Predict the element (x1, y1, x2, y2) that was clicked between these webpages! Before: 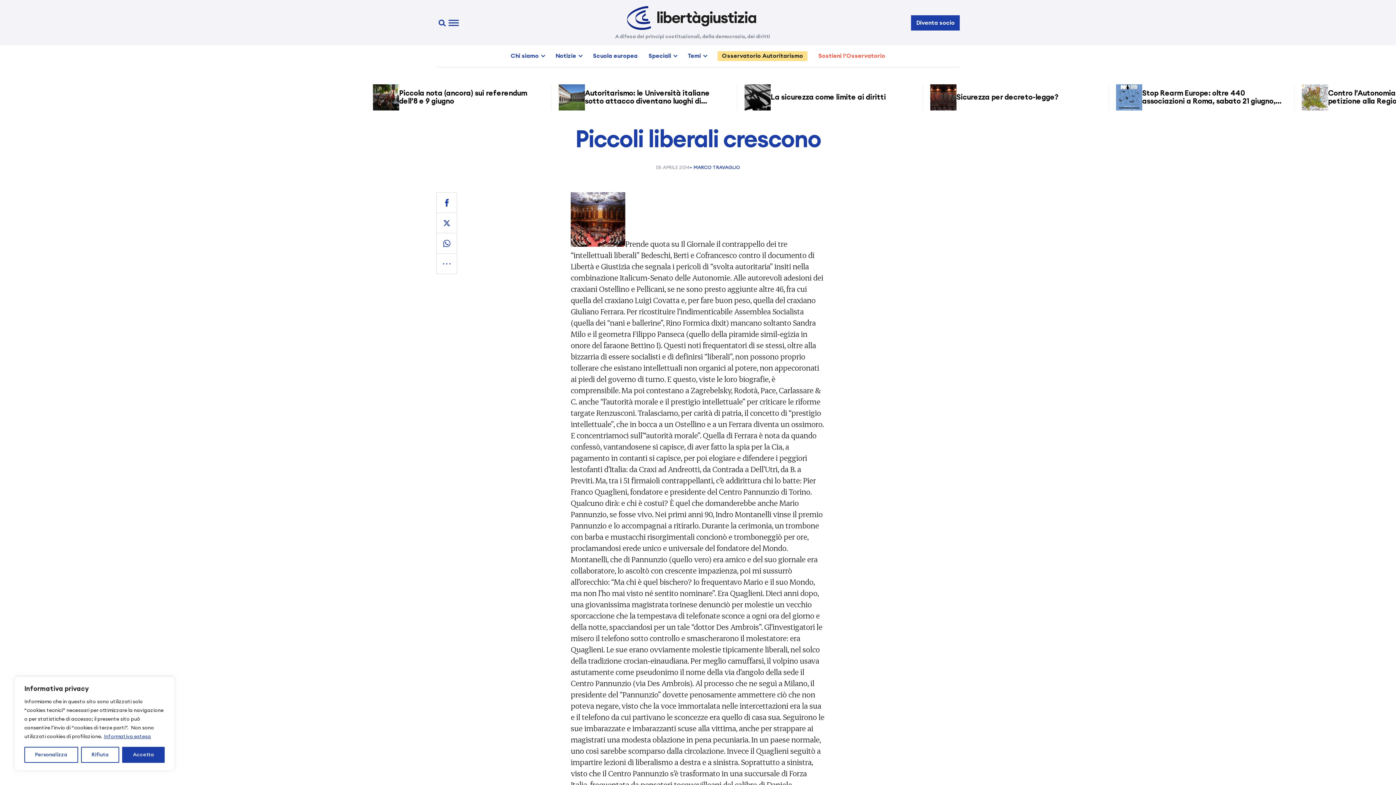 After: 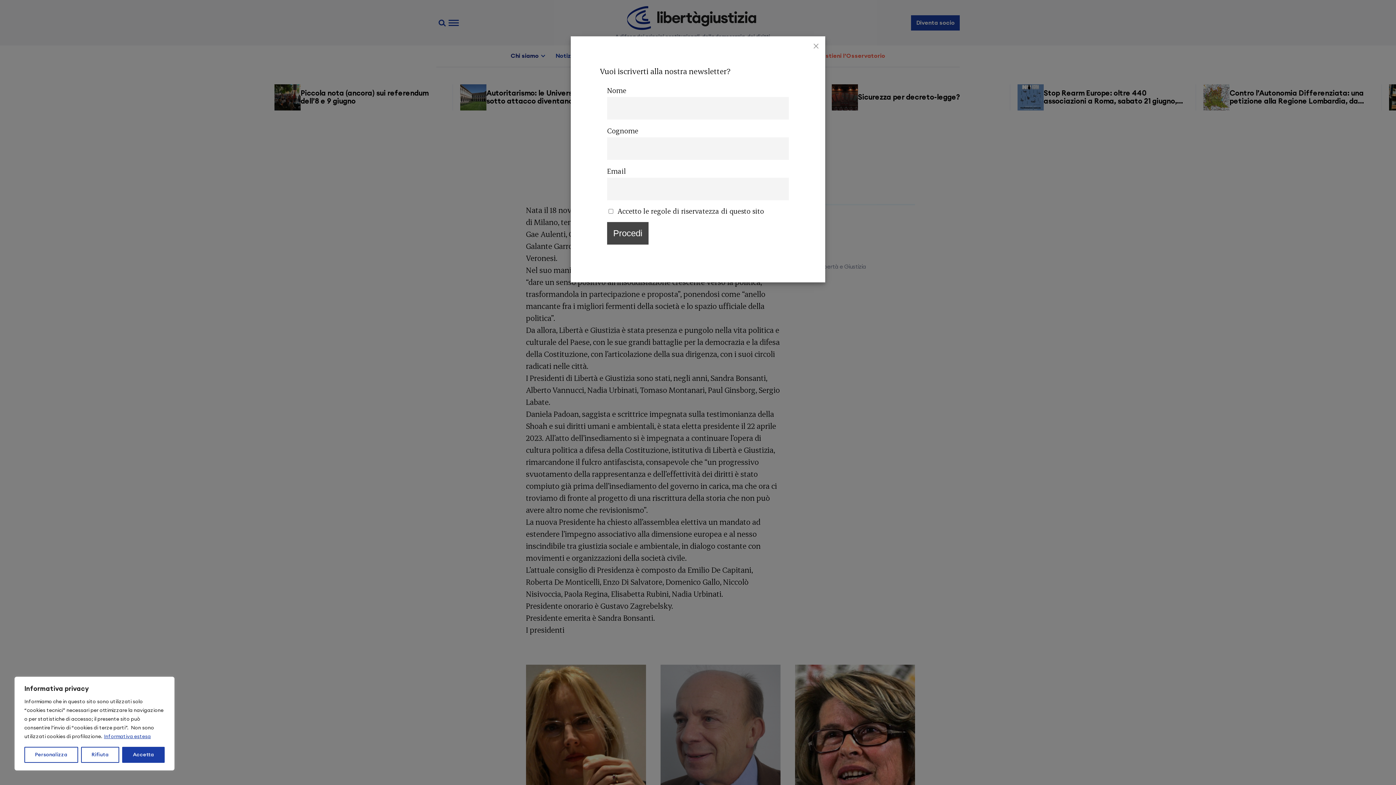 Action: bbox: (510, 52, 544, 59) label: Chi siamo